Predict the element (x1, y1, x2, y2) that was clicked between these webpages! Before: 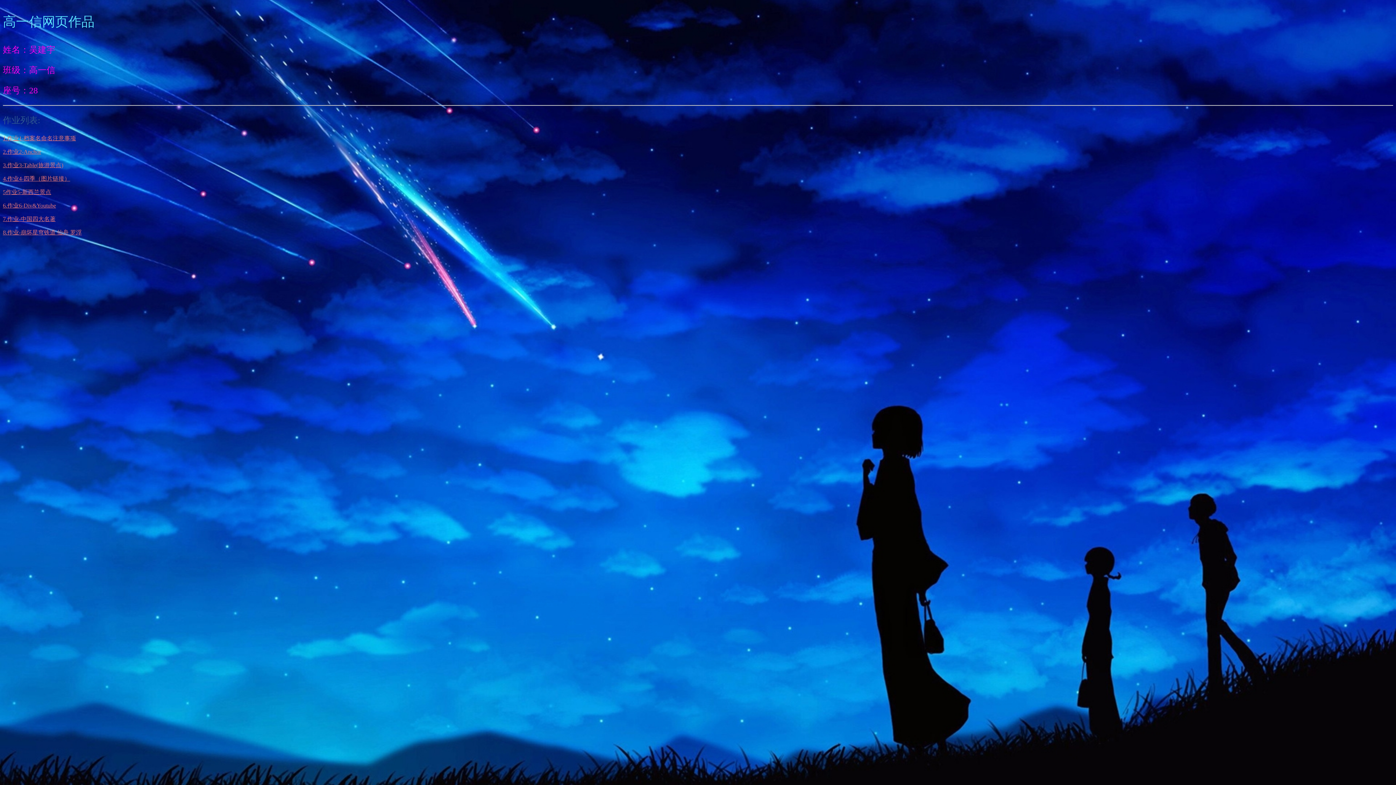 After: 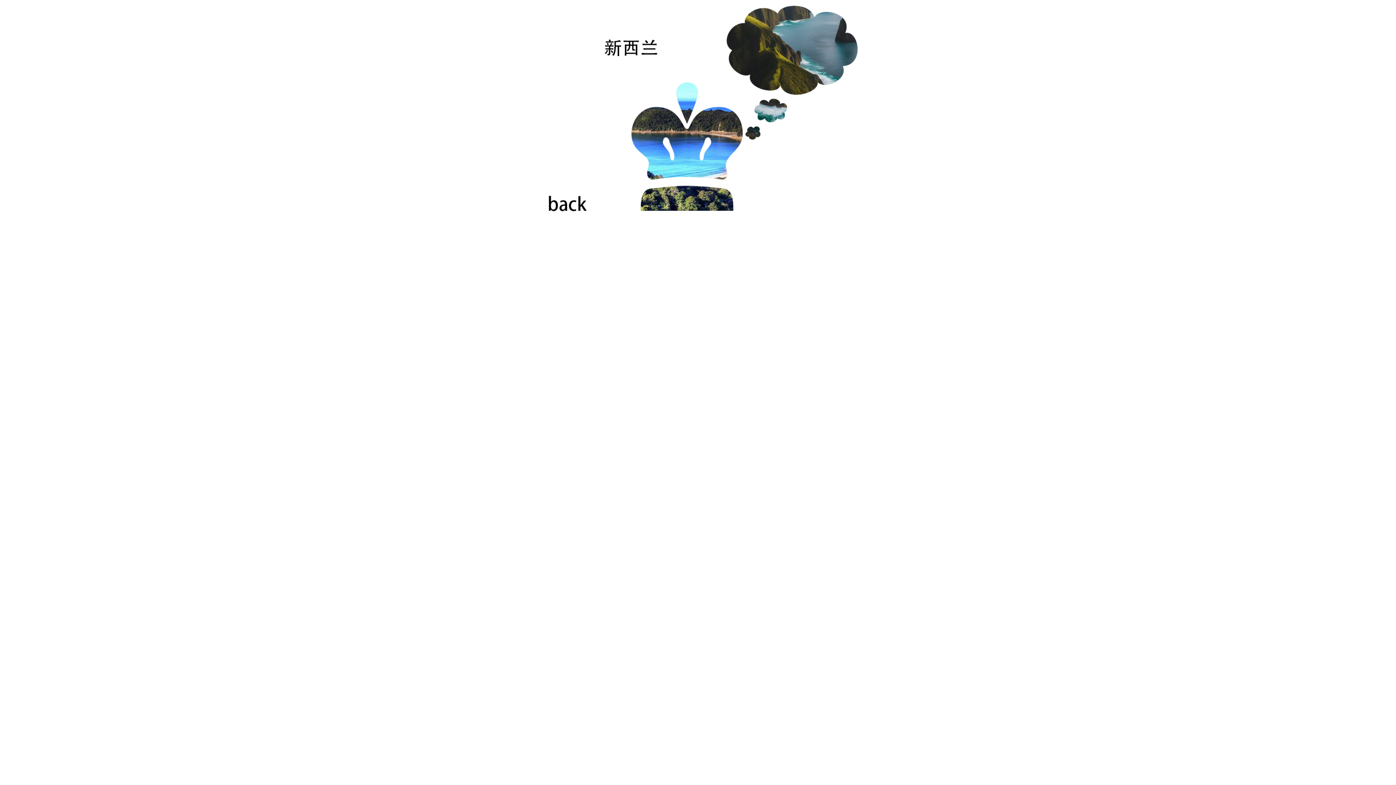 Action: bbox: (2, 189, 51, 195) label: 5作业5-新西兰景点